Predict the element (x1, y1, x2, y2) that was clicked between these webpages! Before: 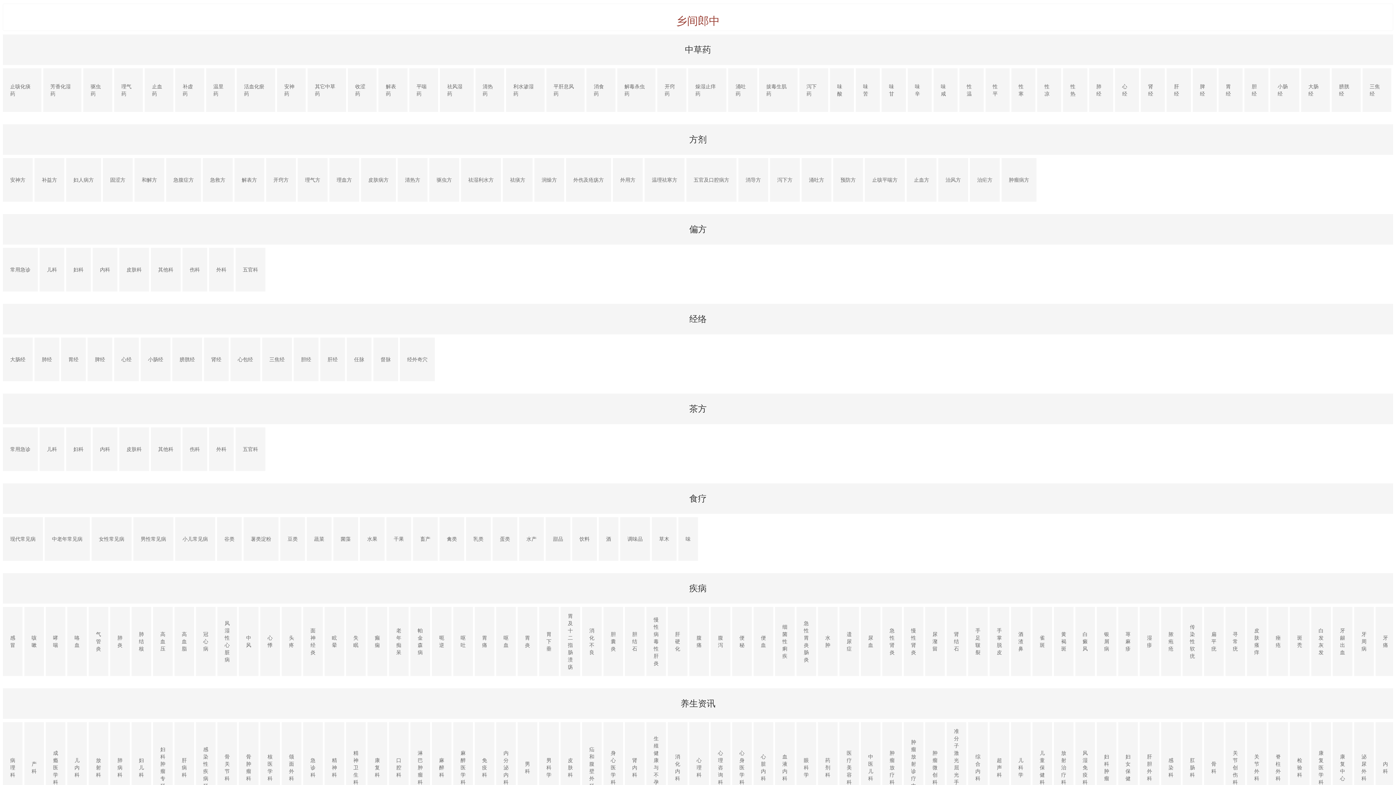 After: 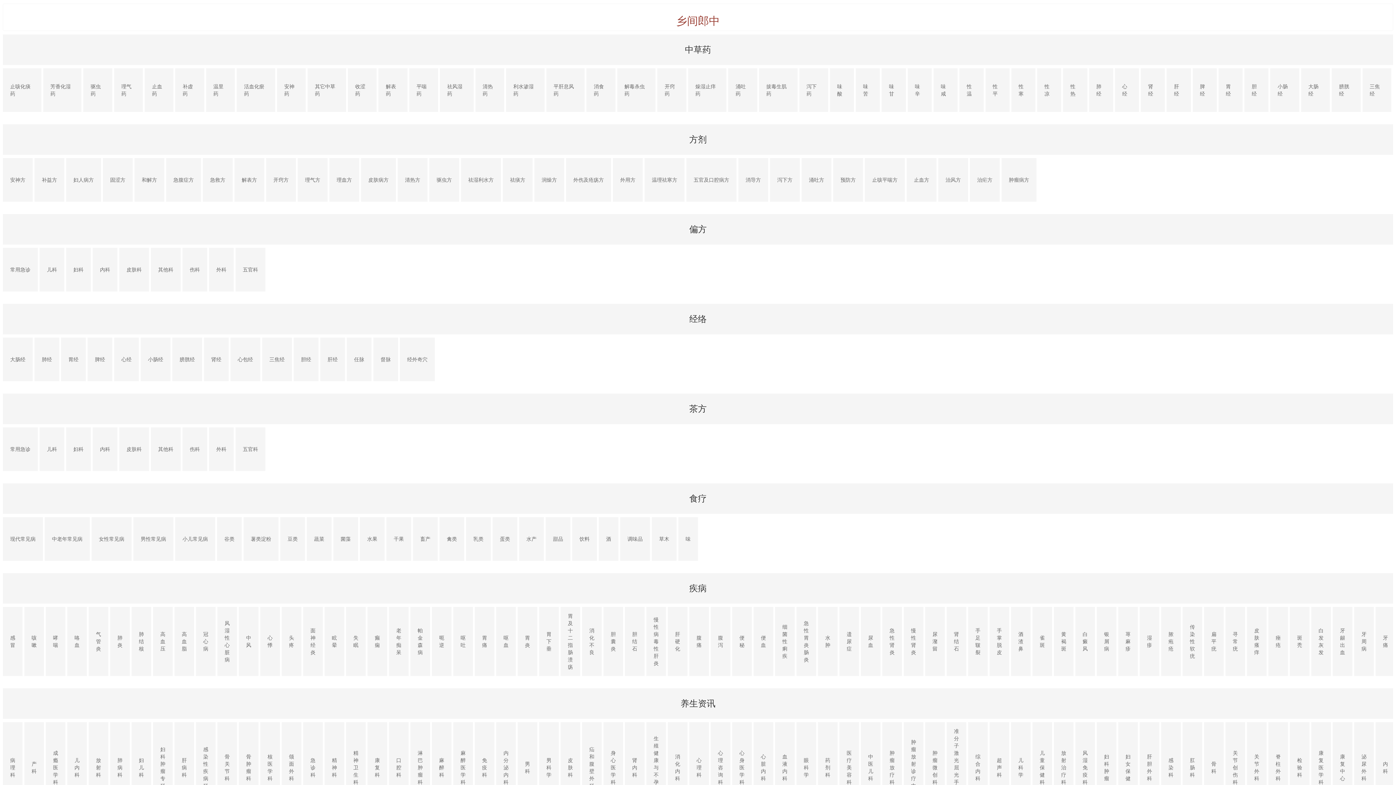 Action: label: 肝病科 bbox: (181, 757, 186, 778)